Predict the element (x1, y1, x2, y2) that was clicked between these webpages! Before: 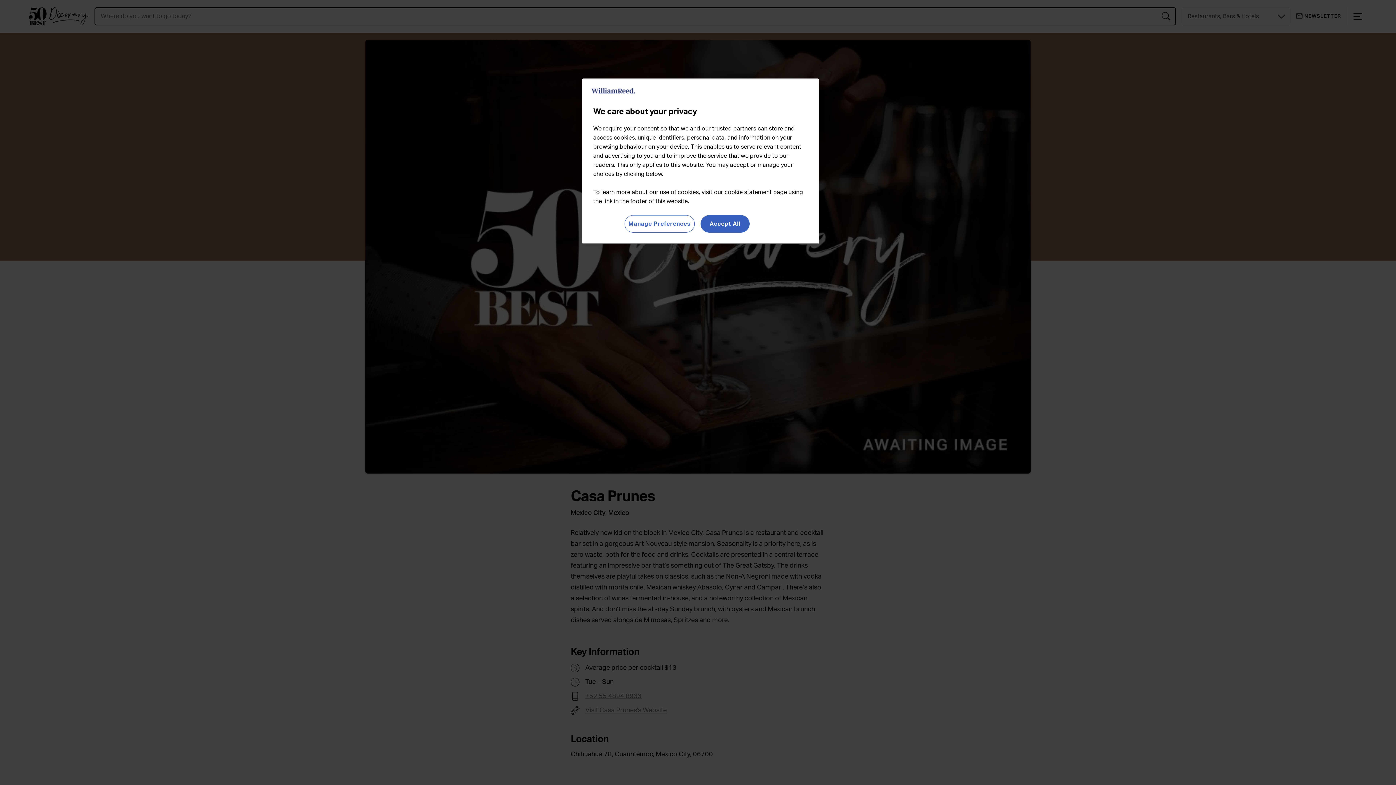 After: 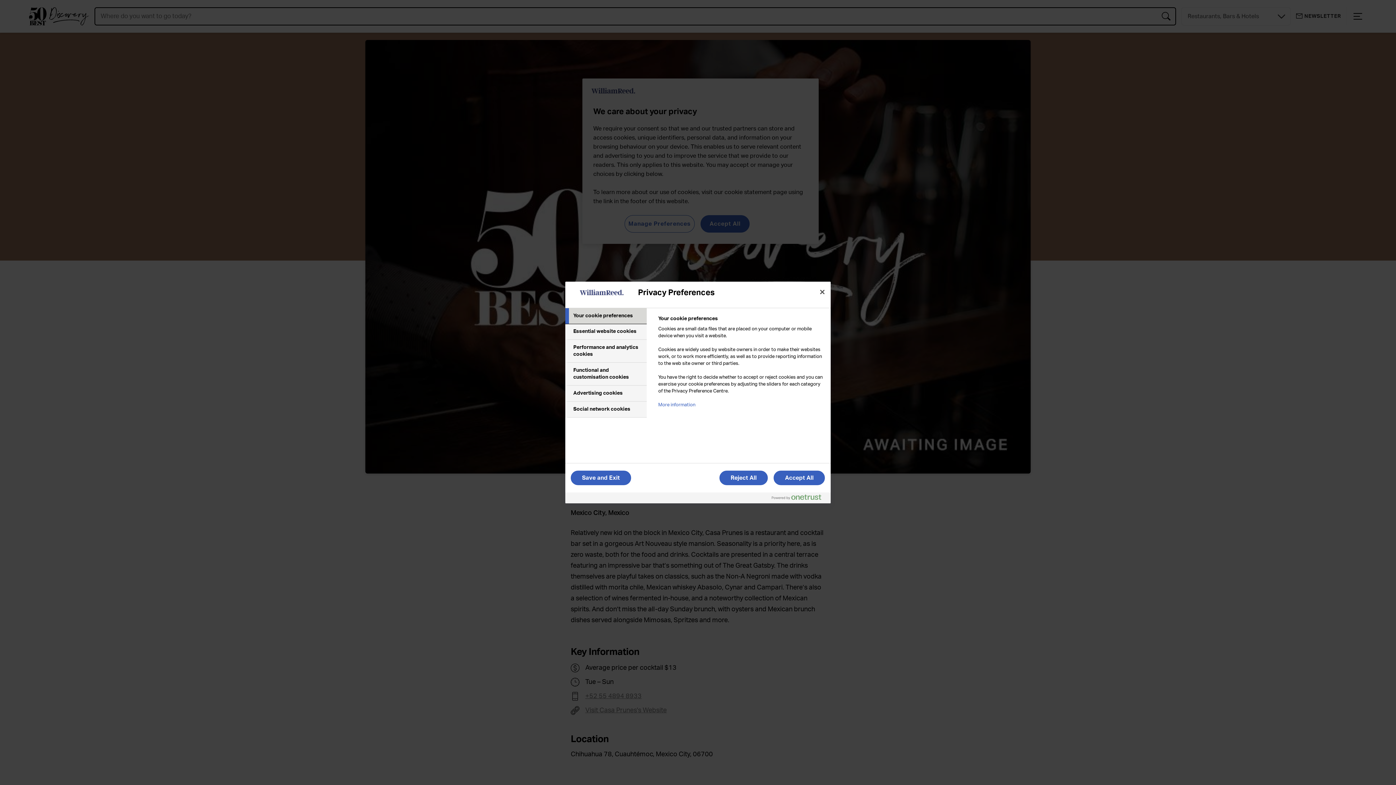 Action: bbox: (624, 215, 694, 232) label: Manage Preferences